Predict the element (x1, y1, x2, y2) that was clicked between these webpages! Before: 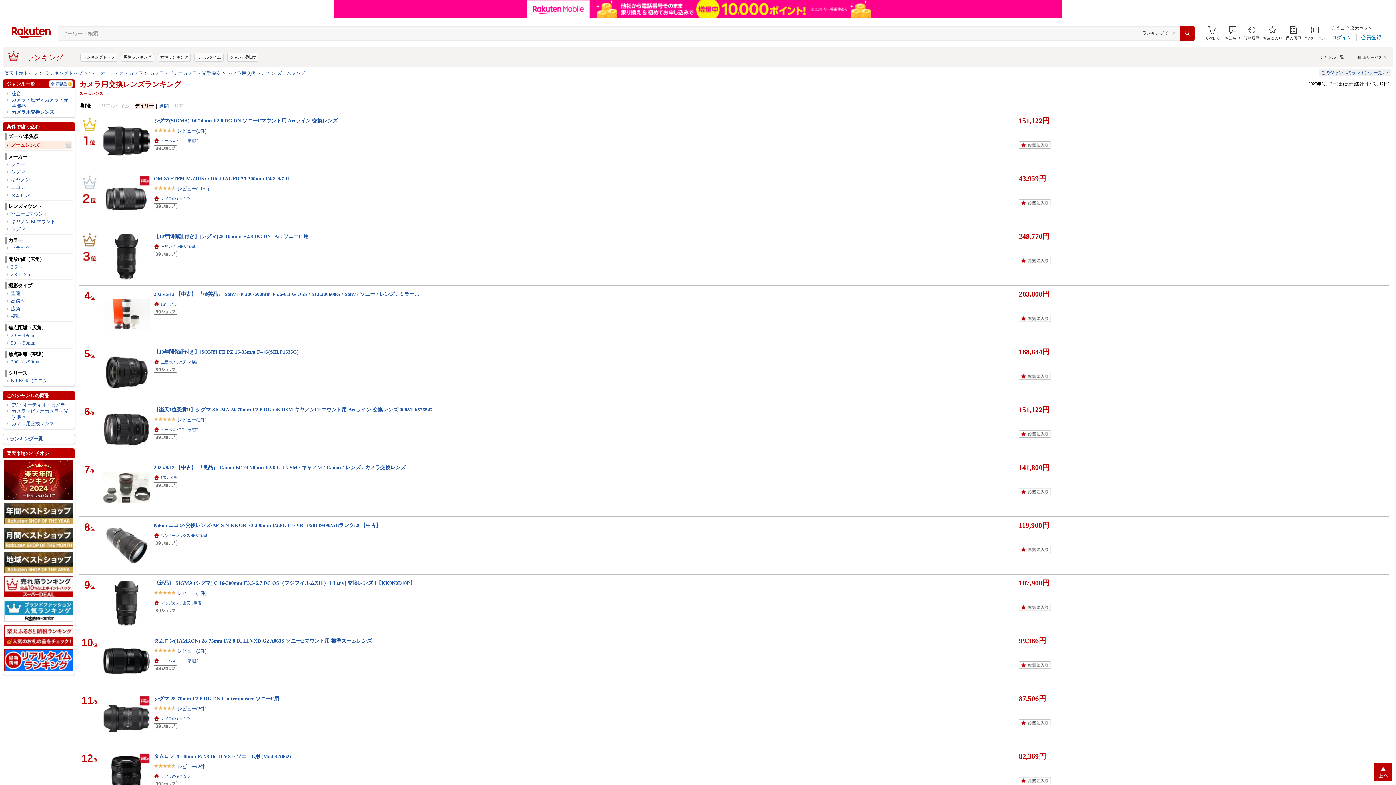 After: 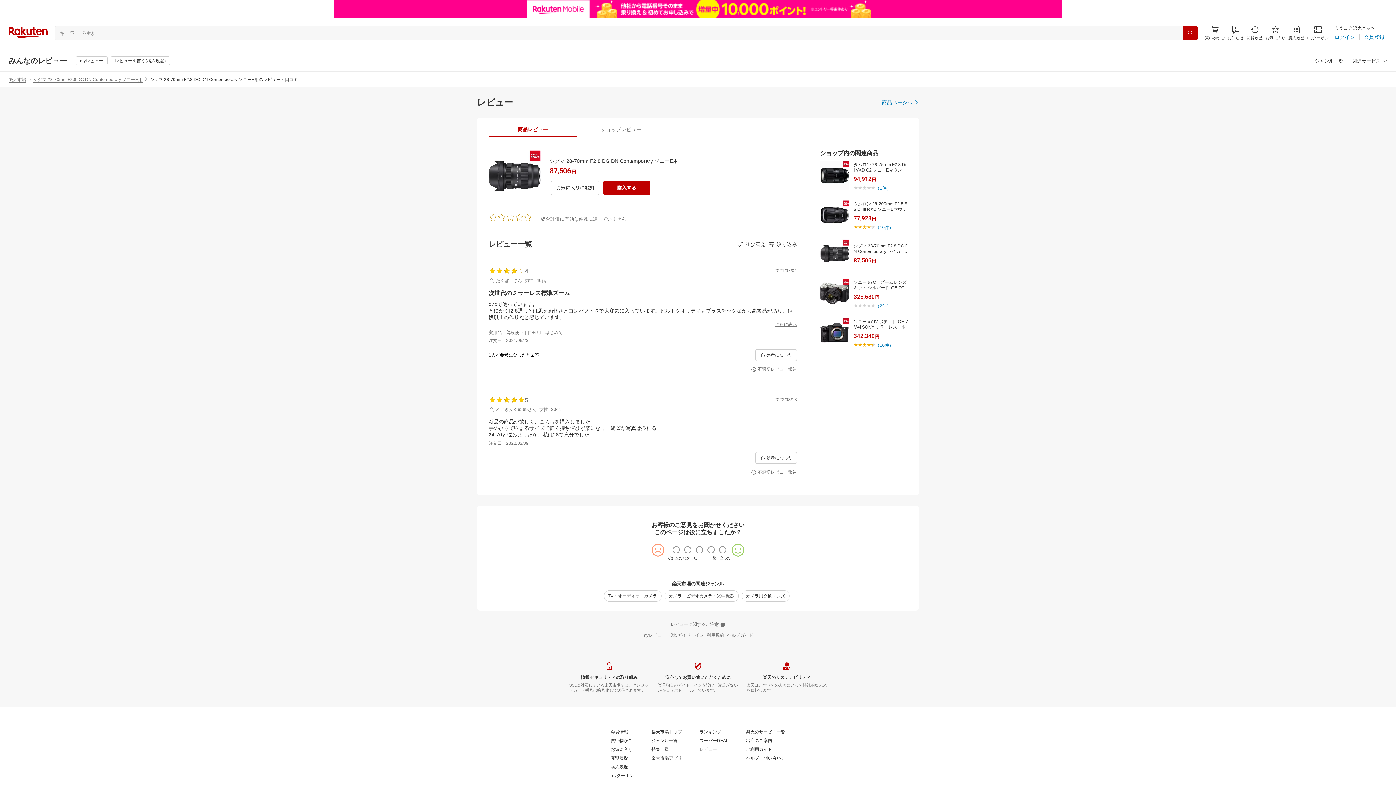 Action: label: レビュー(2件) bbox: (177, 706, 206, 712)